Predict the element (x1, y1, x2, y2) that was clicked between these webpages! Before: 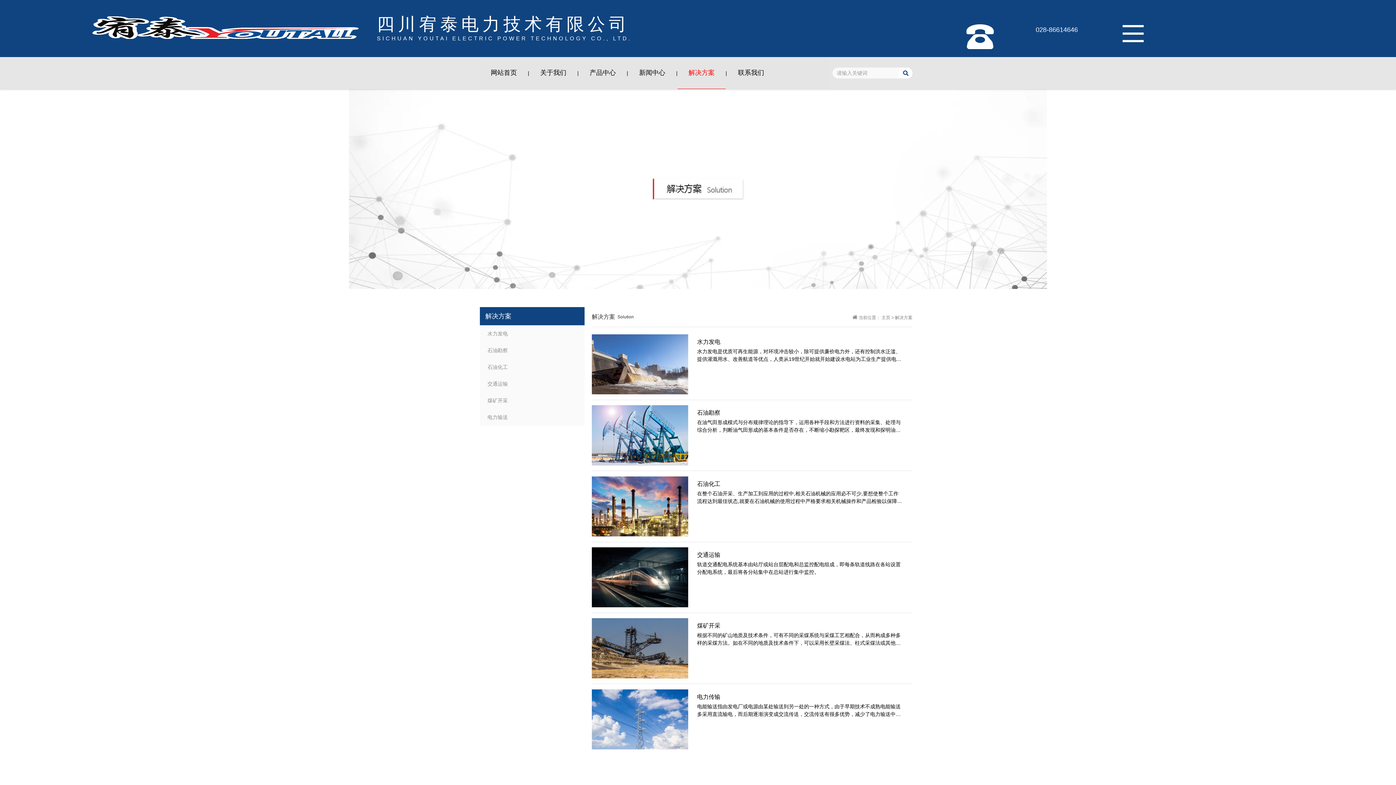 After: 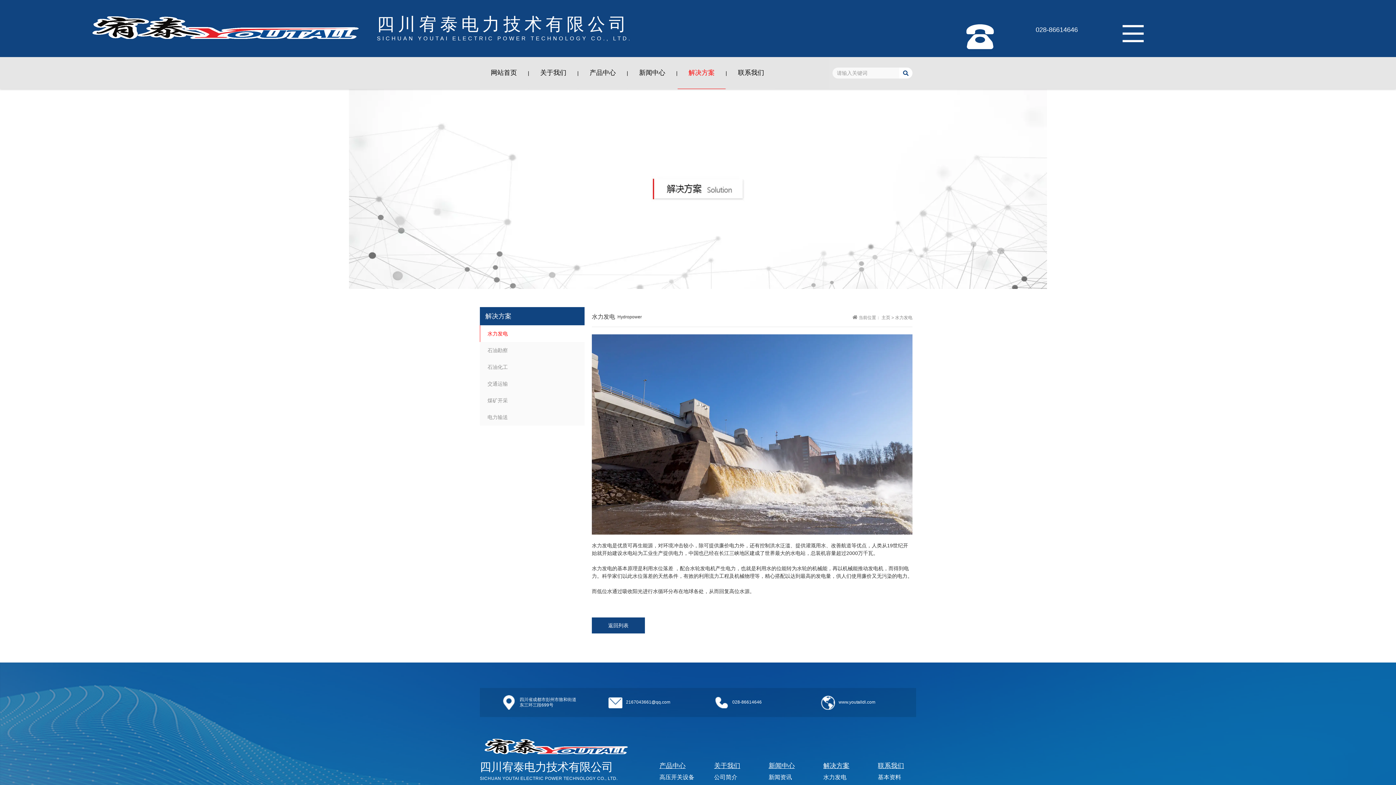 Action: bbox: (592, 334, 912, 394) label: 水力发电
水力发电是优质可再生能源，对环境冲击较小，除可提供廉价电力外，还有控制洪水泛滥、提供灌溉用水、改善航道等优点，人类从19世纪开始就开始建设水电站为工业生产提供电力，中国也已经在长江三峡地区建成了世界最大的水电站，总装机容量超过2000万千瓦。